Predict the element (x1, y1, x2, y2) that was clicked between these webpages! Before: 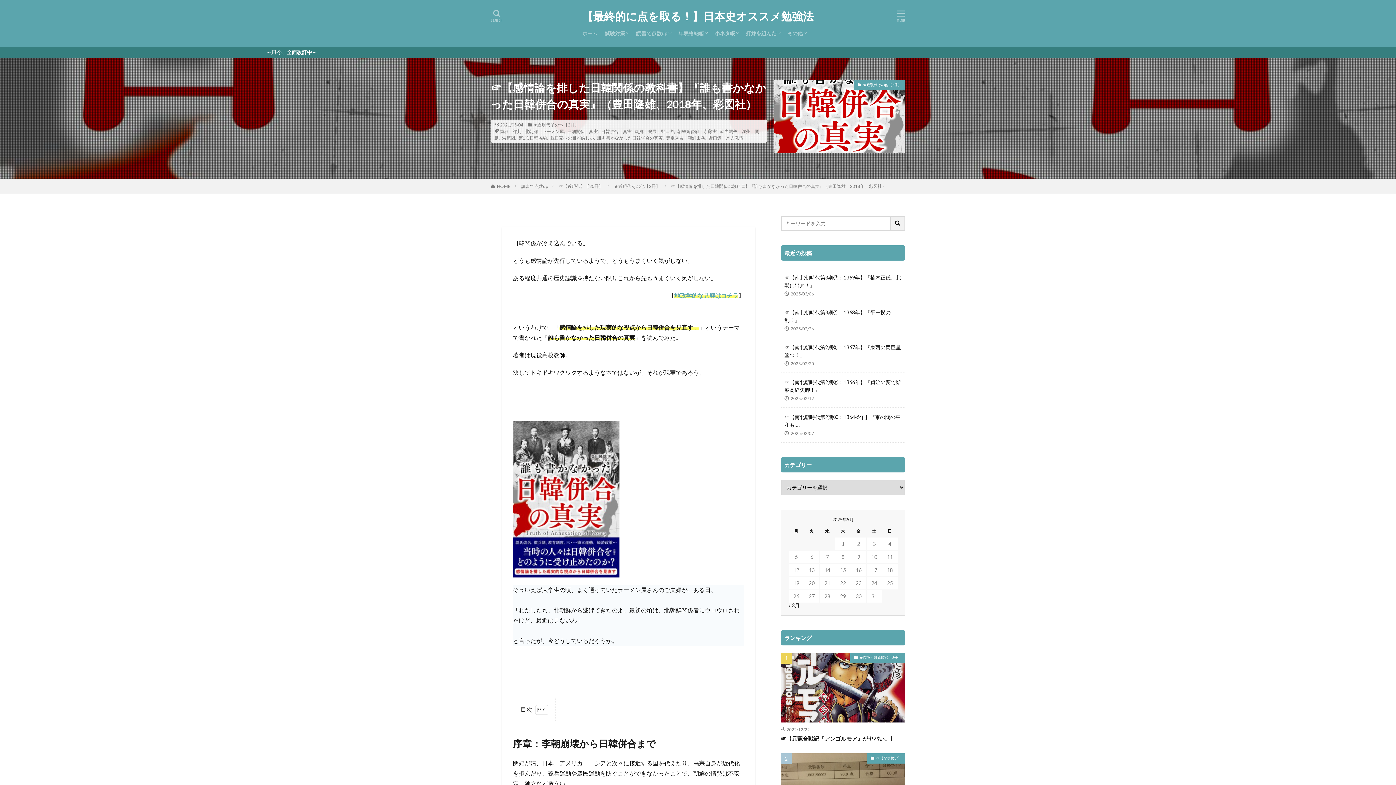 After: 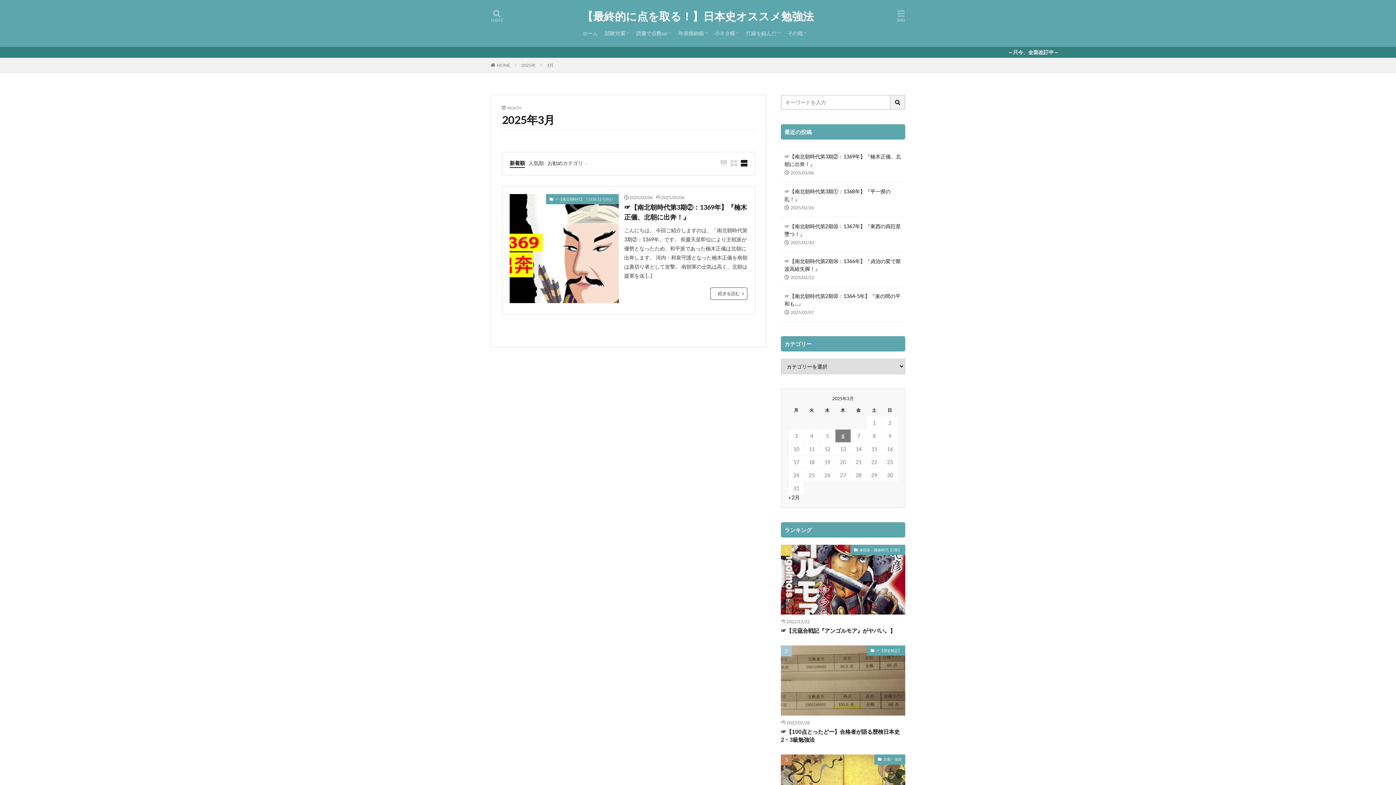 Action: label: « 3月 bbox: (788, 602, 800, 608)